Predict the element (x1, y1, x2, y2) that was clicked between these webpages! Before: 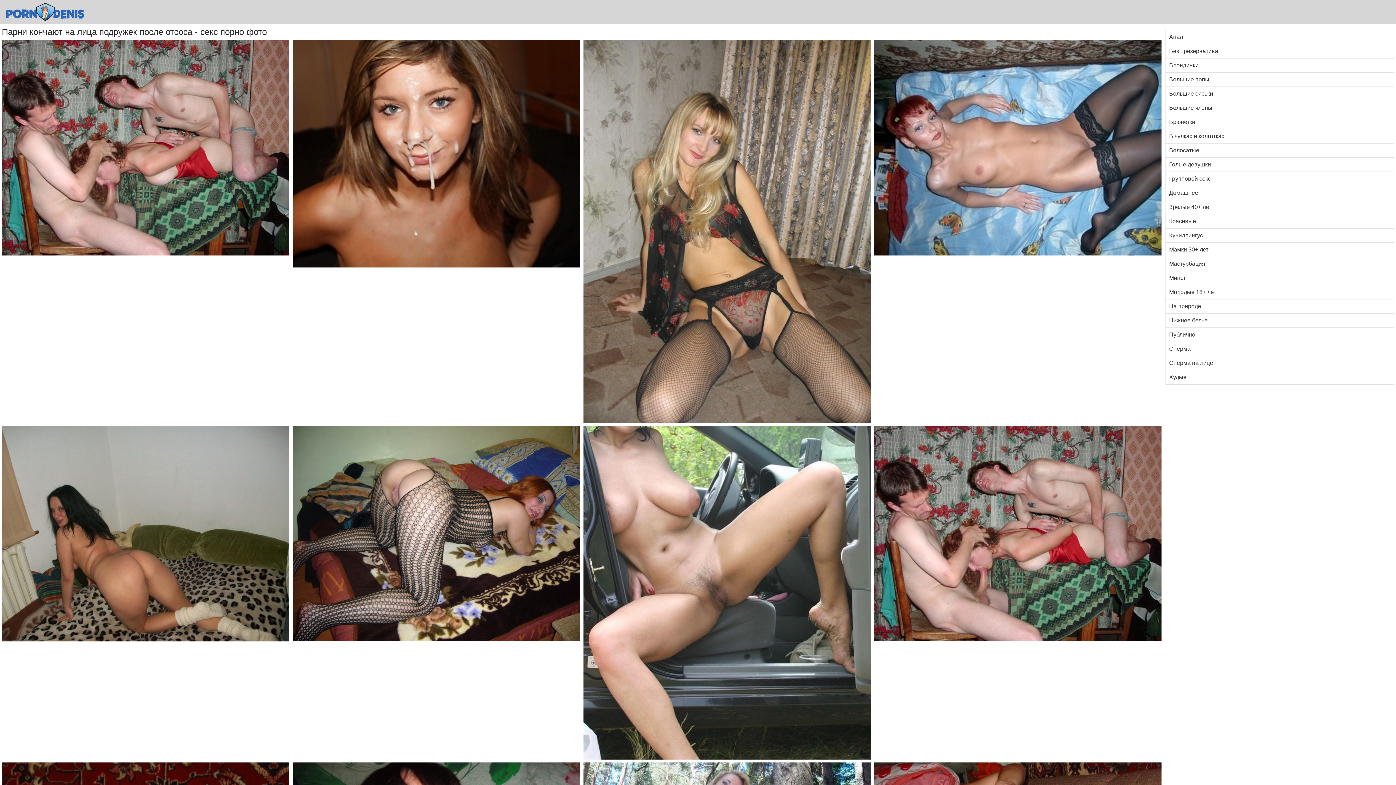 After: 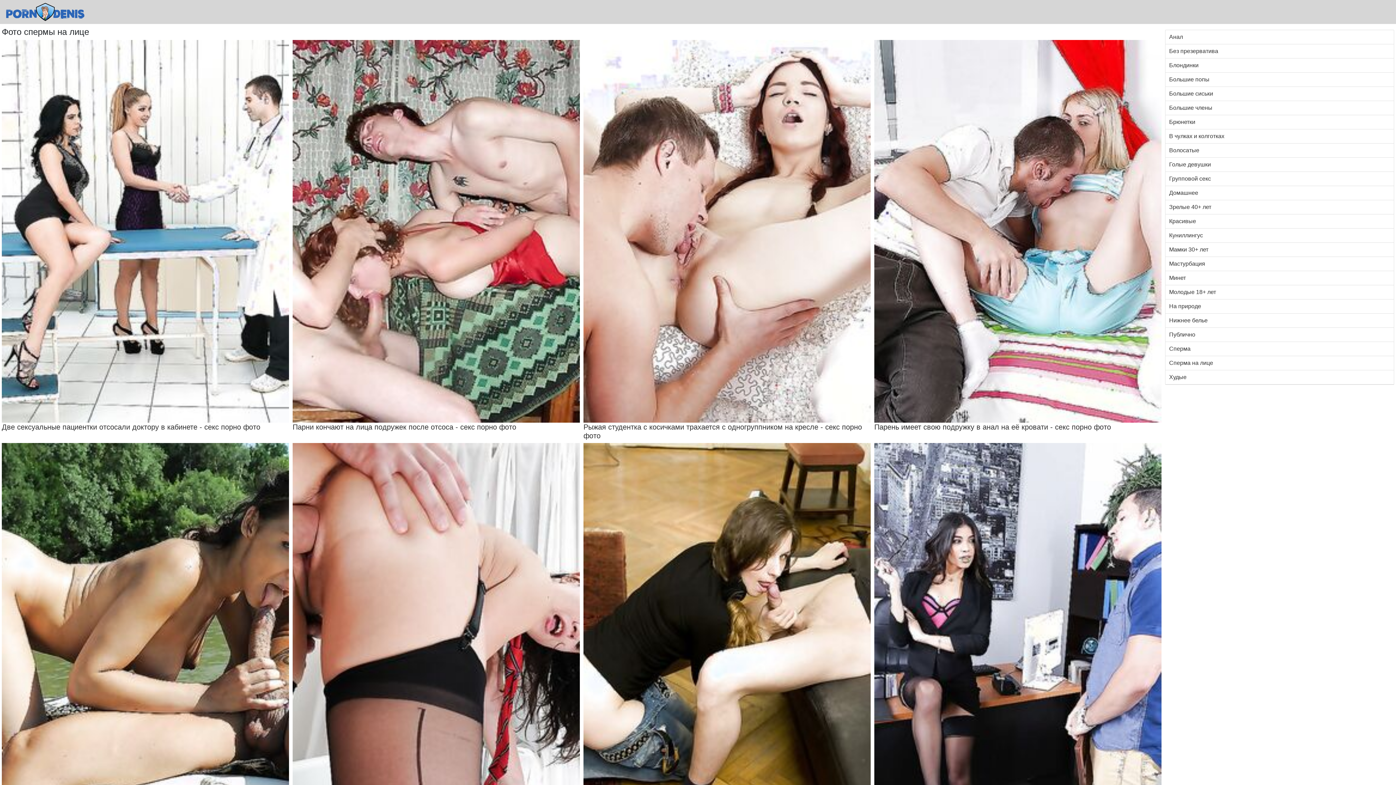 Action: label: Сперма на лице bbox: (1165, 356, 1394, 370)